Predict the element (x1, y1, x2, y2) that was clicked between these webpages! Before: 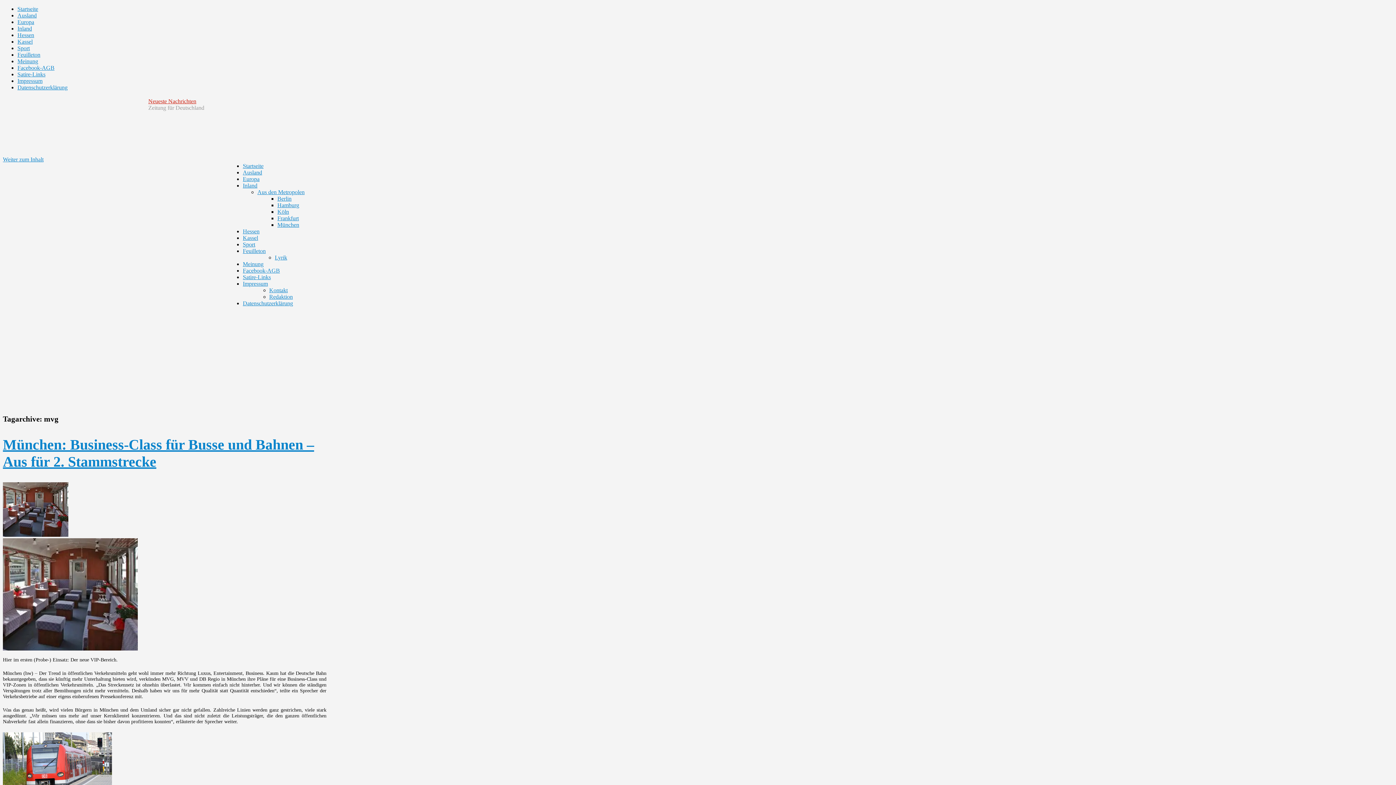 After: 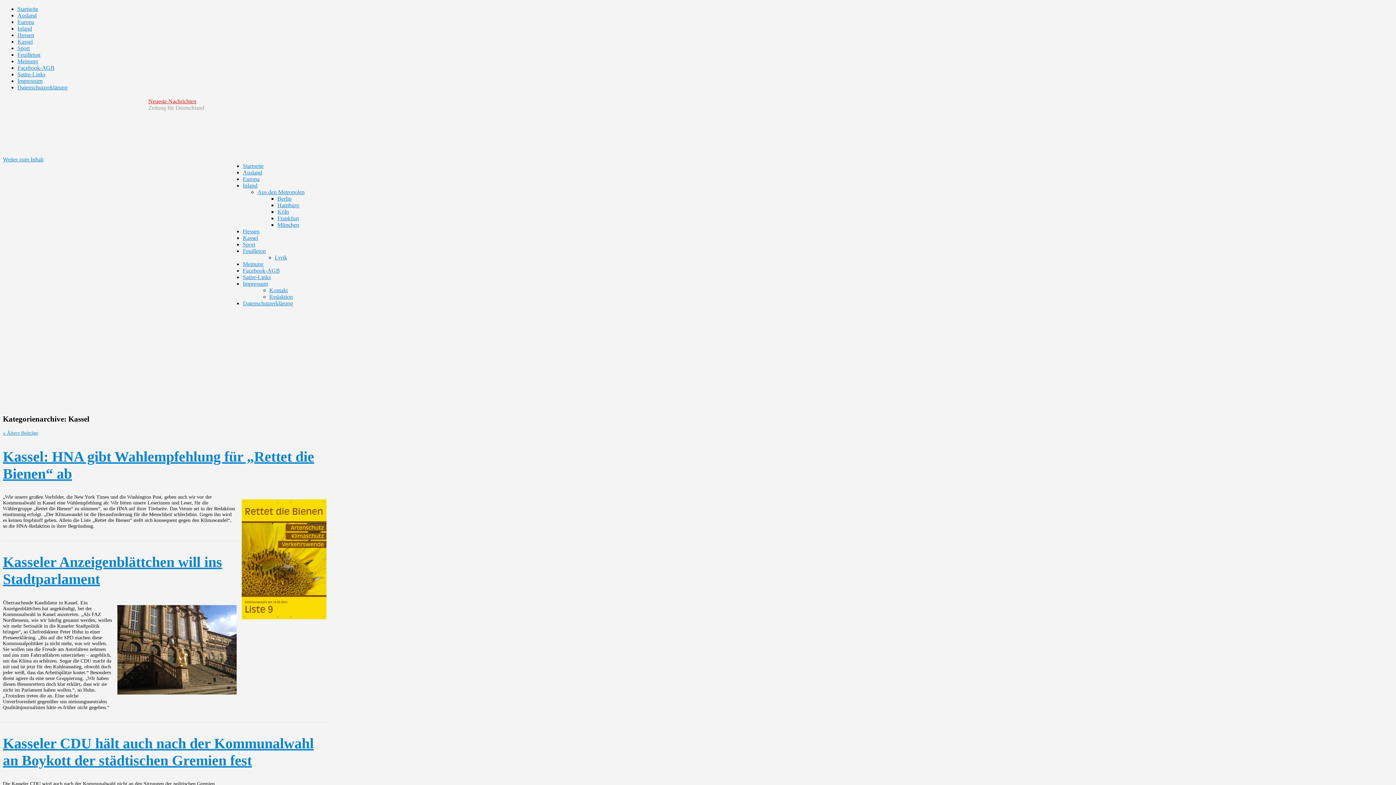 Action: bbox: (242, 234, 258, 241) label: Kassel